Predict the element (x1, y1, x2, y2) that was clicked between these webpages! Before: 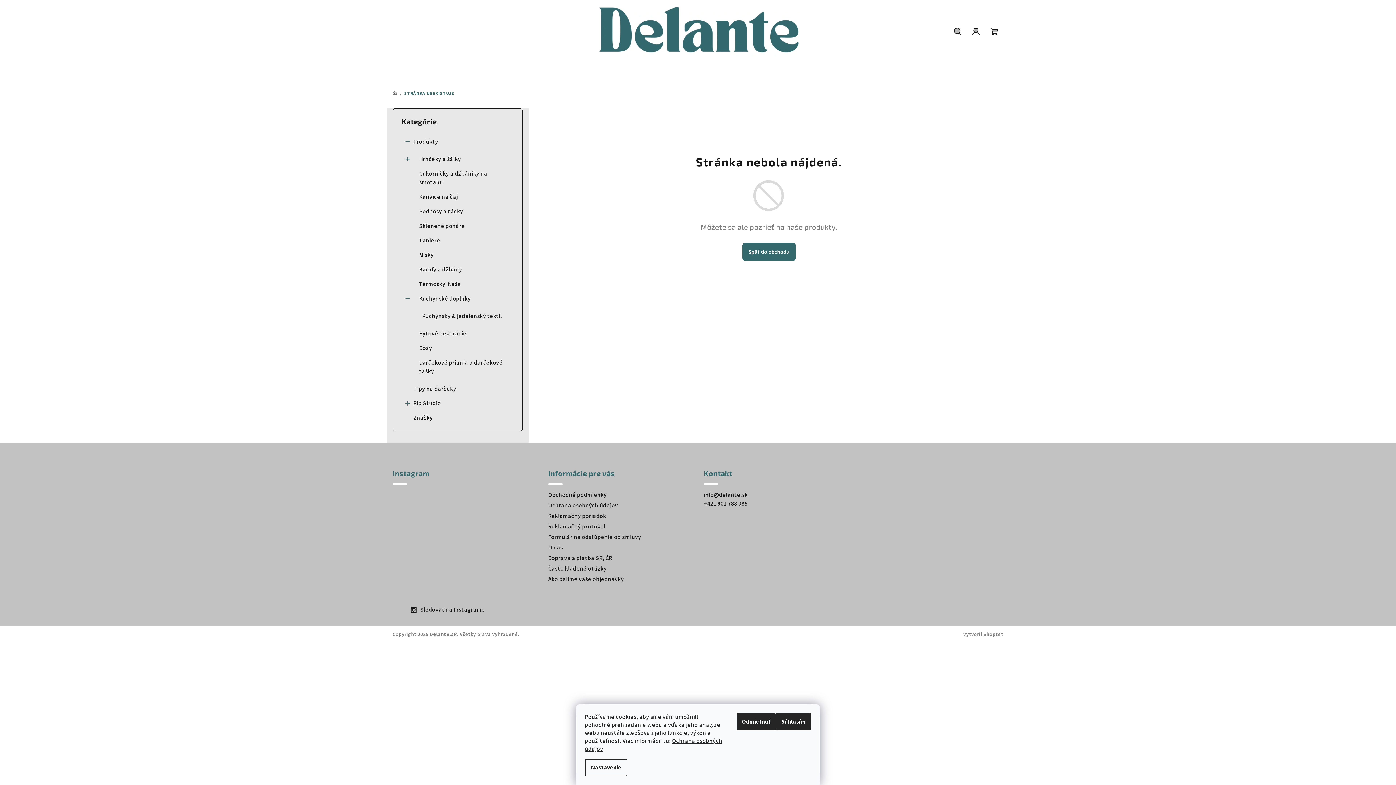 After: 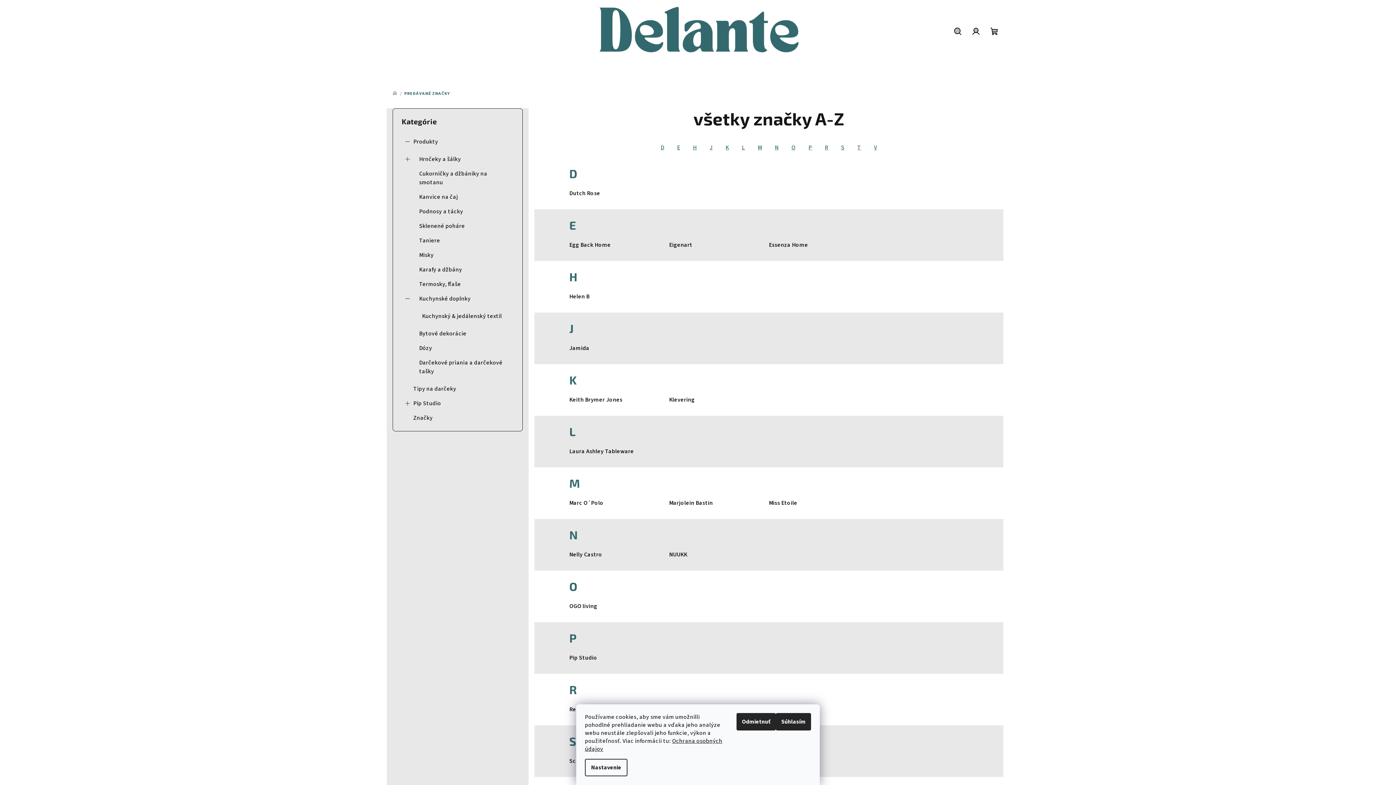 Action: label: Značky bbox: (401, 410, 513, 425)